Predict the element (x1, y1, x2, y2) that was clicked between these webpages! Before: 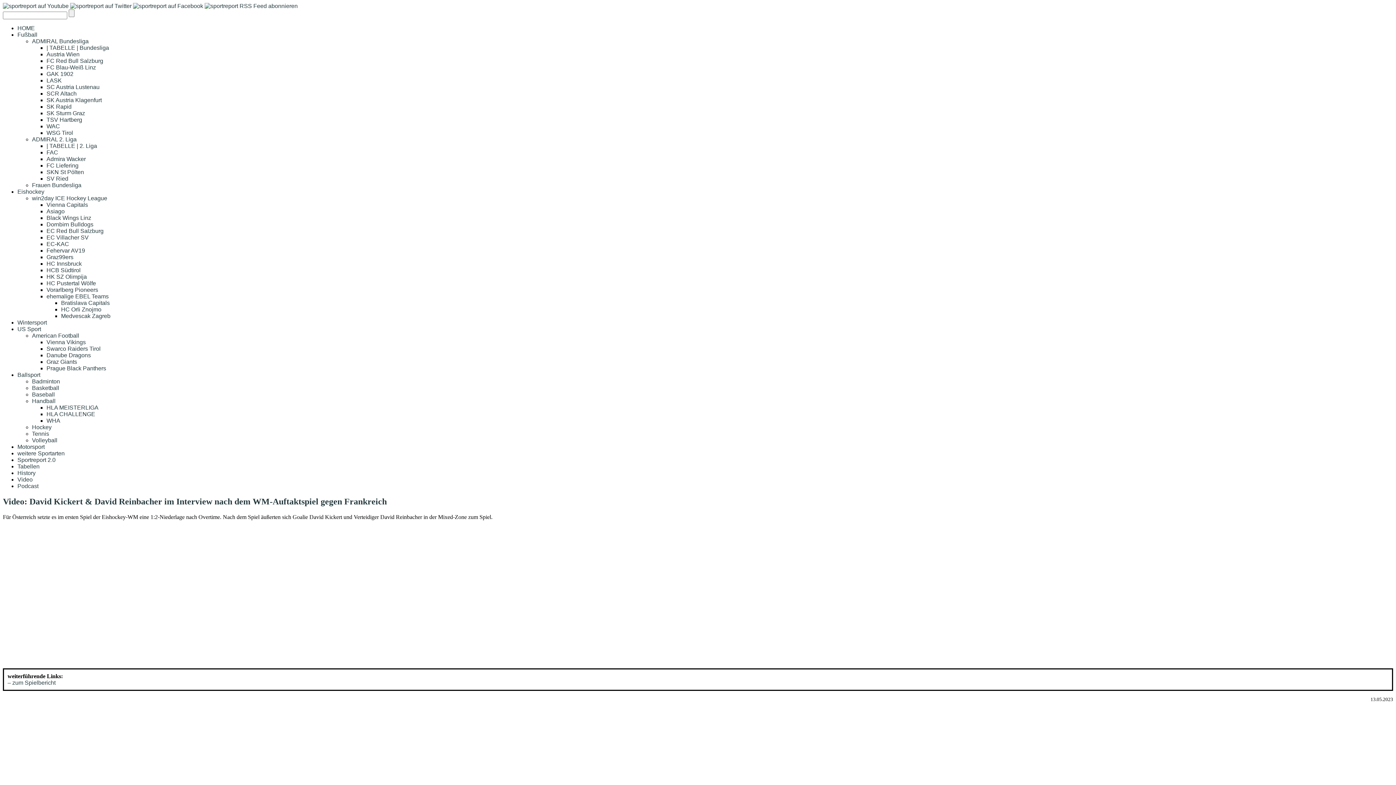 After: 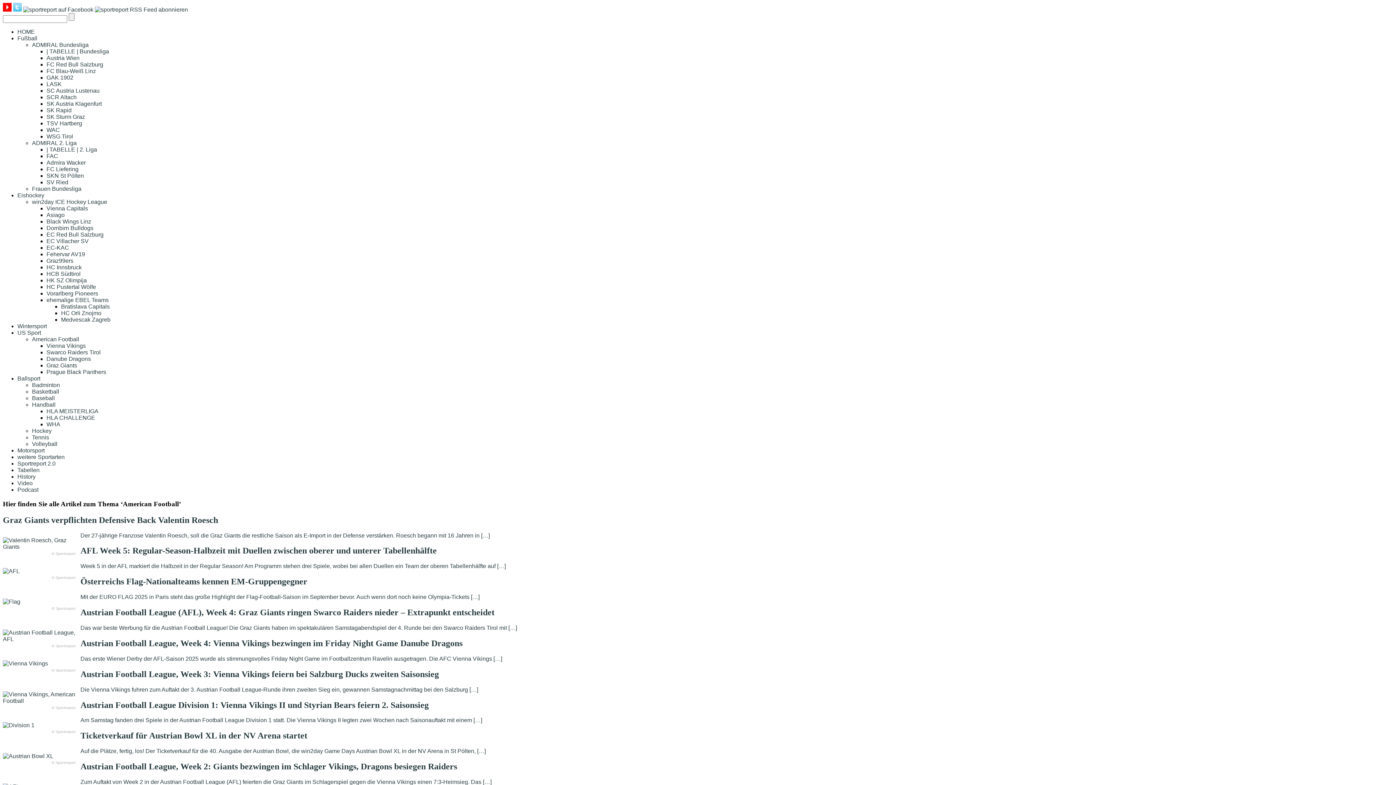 Action: label: American Football bbox: (32, 332, 79, 338)